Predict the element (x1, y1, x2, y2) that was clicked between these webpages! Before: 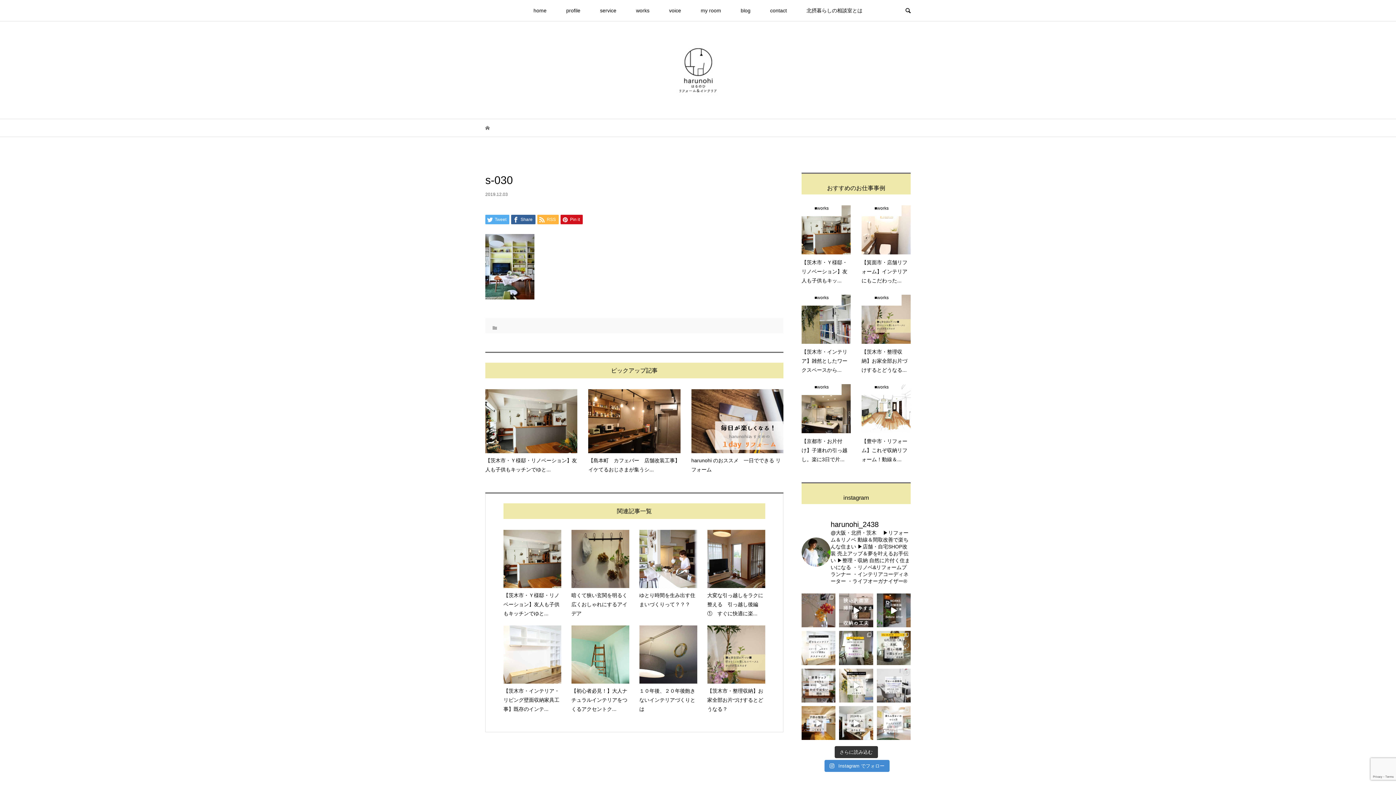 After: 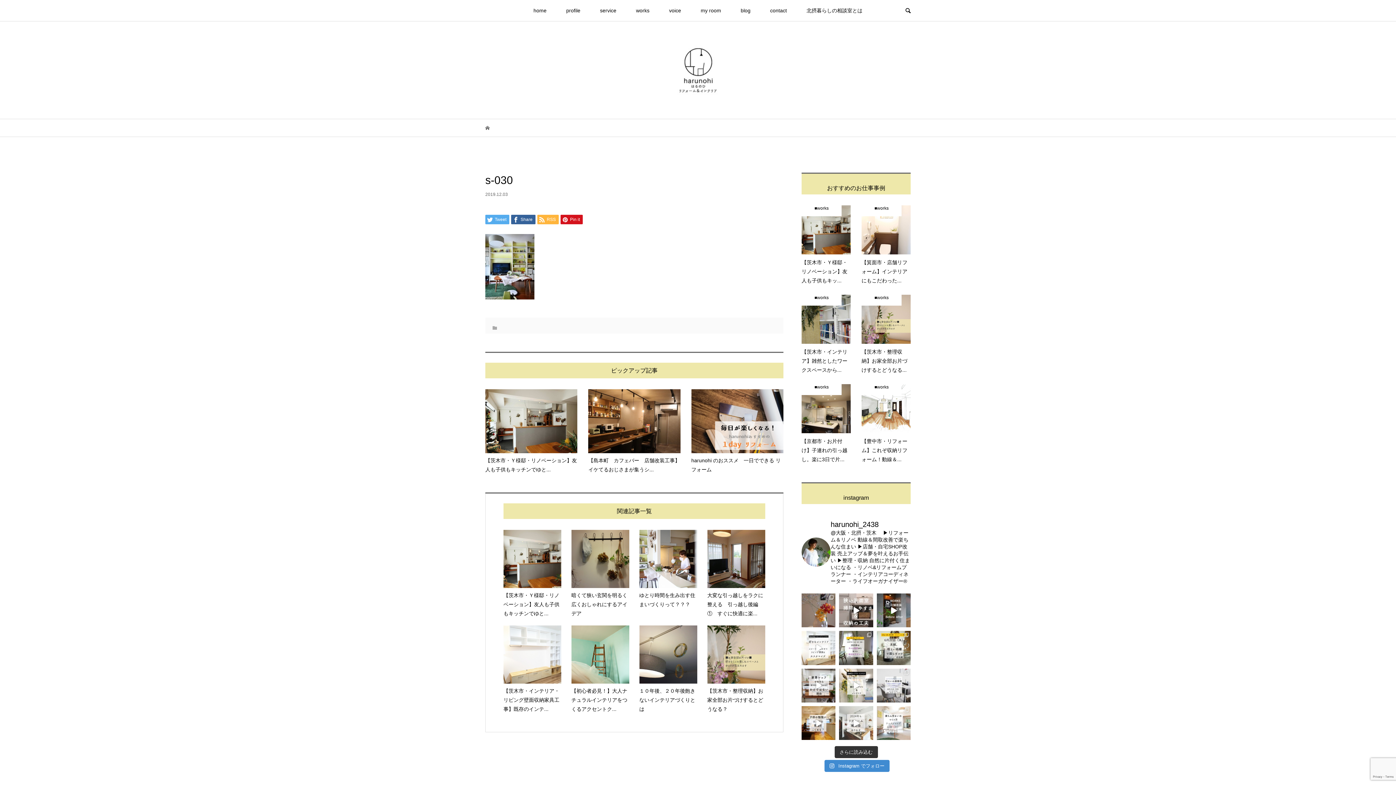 Action: bbox: (839, 706, 873, 740)